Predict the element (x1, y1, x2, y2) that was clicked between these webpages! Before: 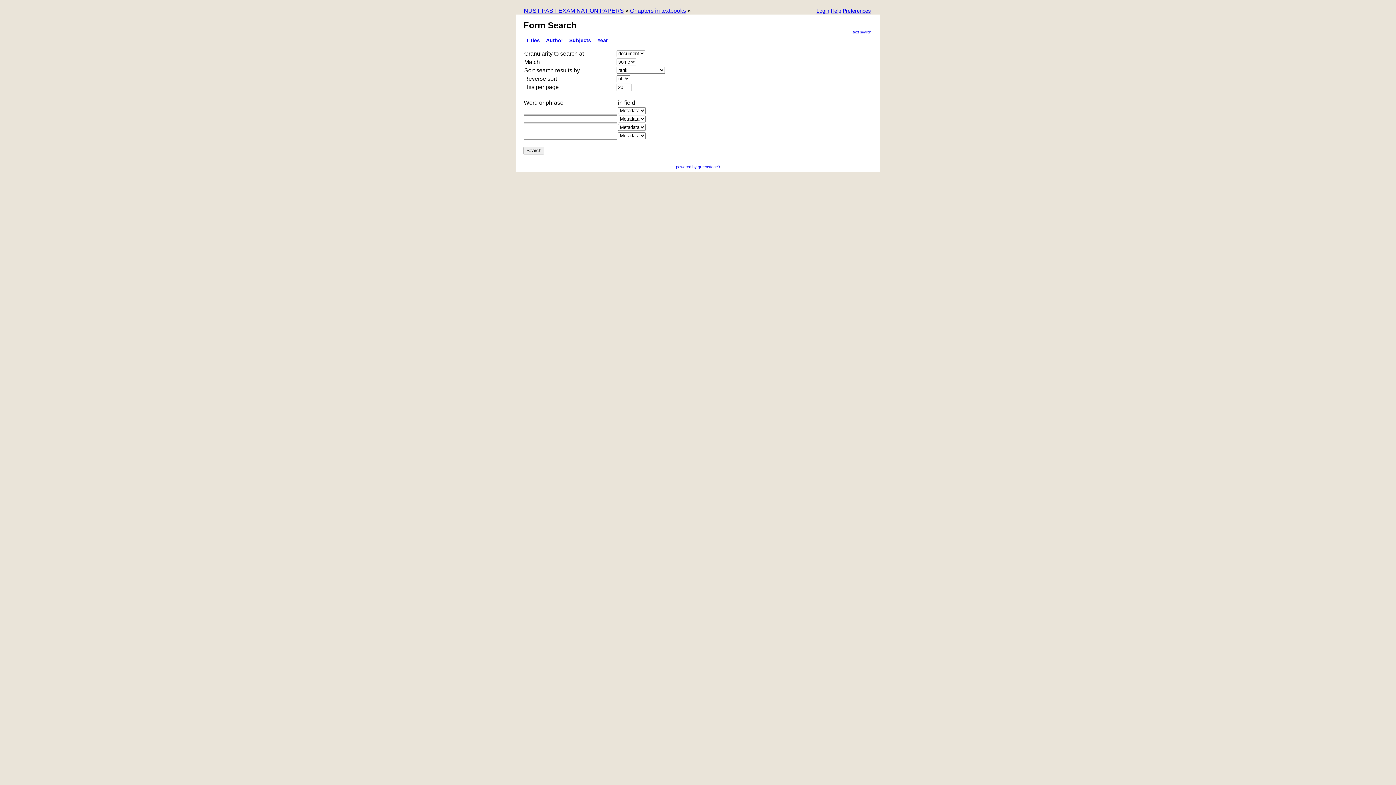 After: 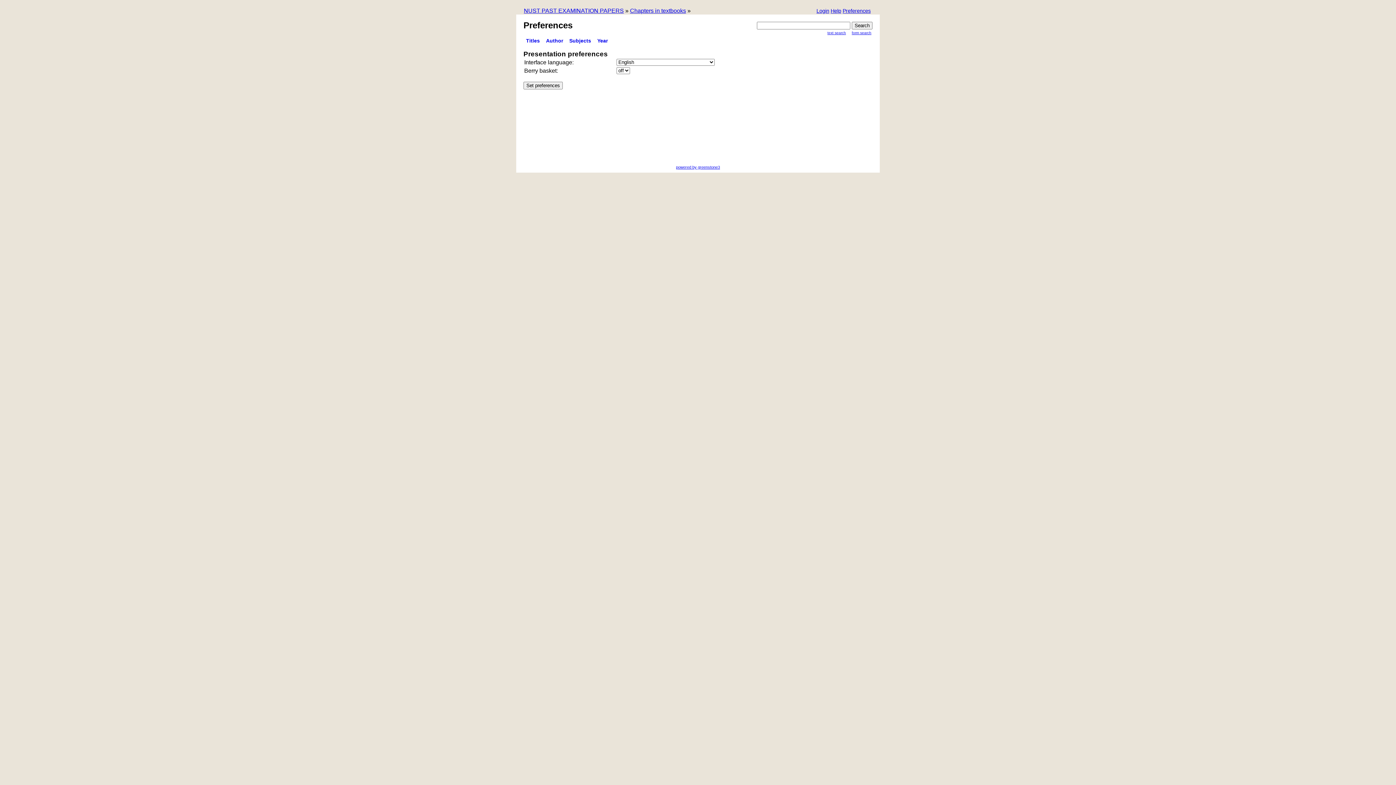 Action: label: Preferences bbox: (842, 8, 870, 14)